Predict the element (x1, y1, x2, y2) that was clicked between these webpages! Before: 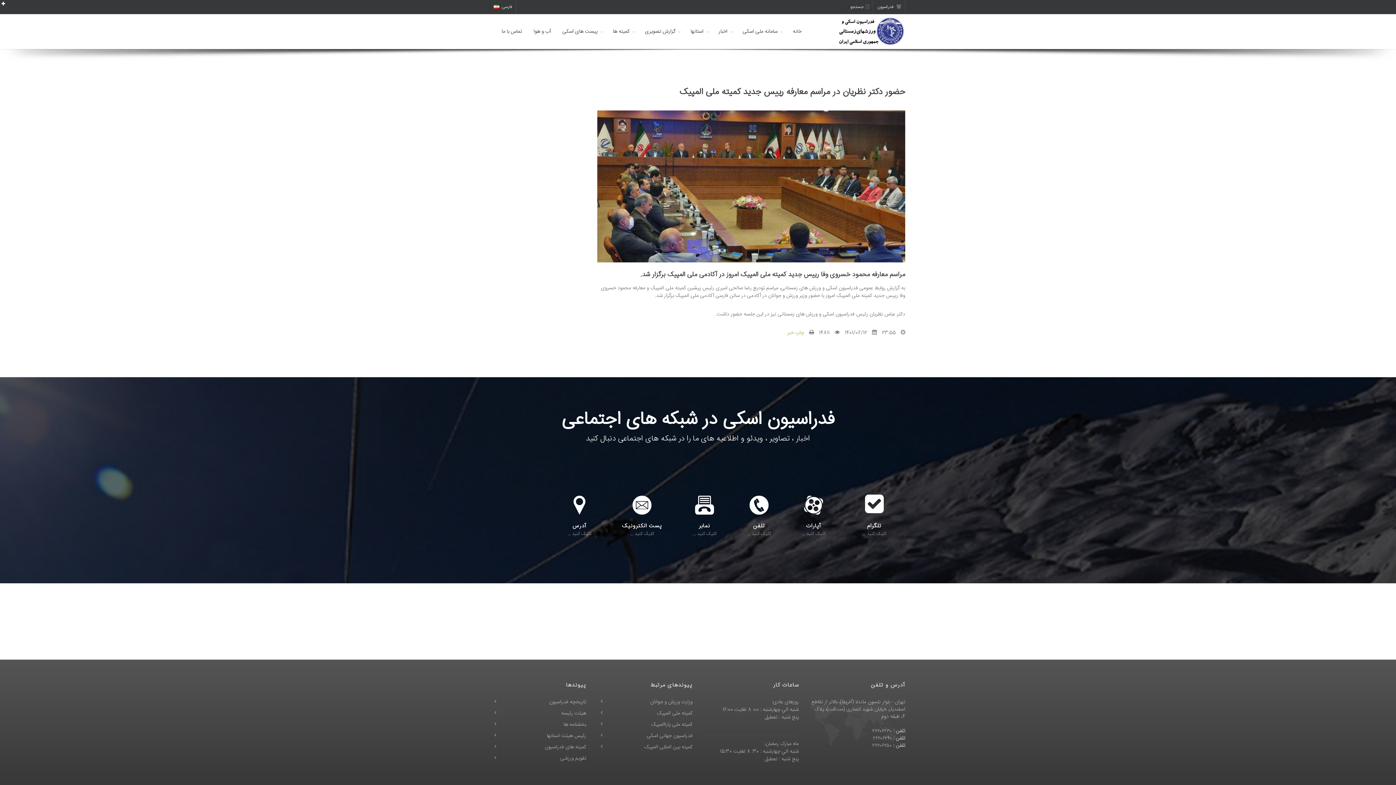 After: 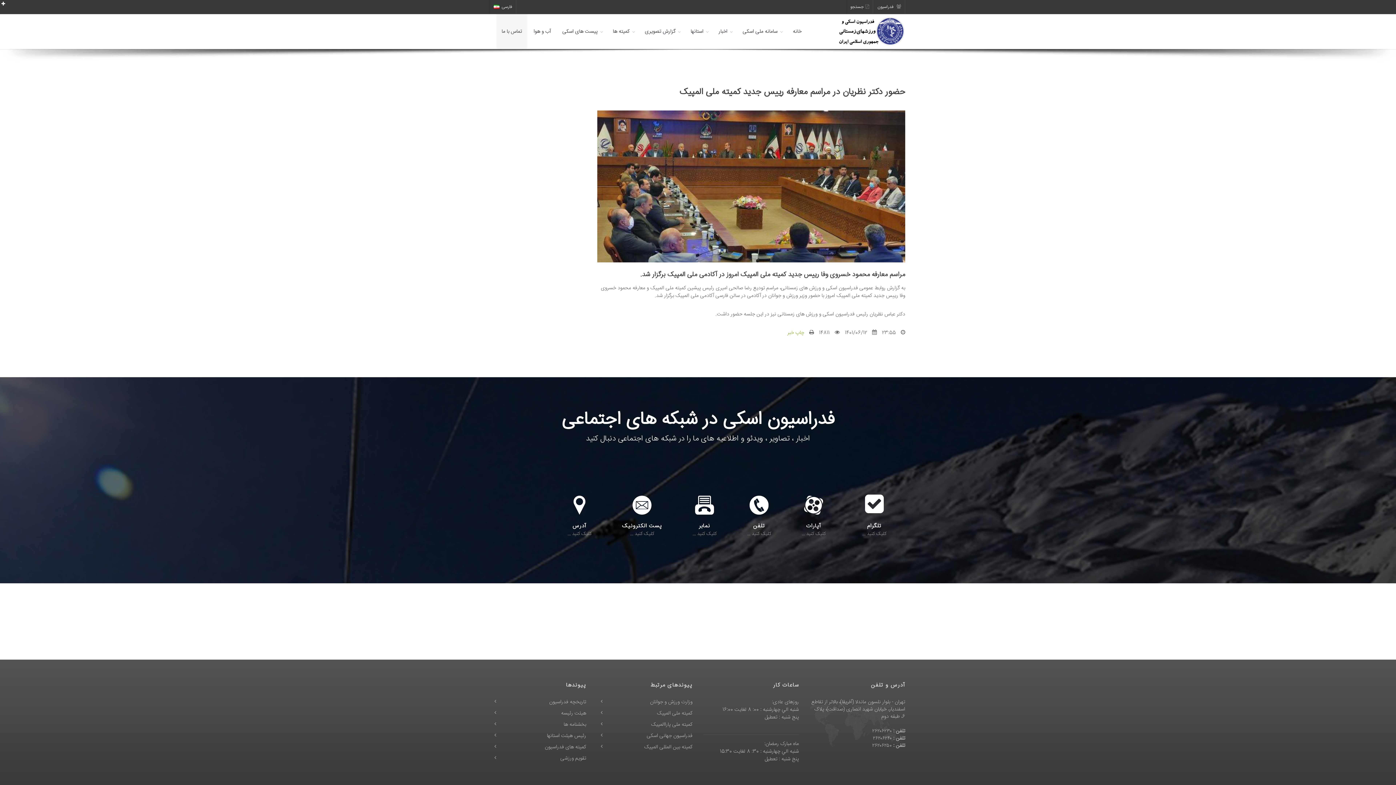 Action: bbox: (496, 14, 527, 49) label: تماس با ما